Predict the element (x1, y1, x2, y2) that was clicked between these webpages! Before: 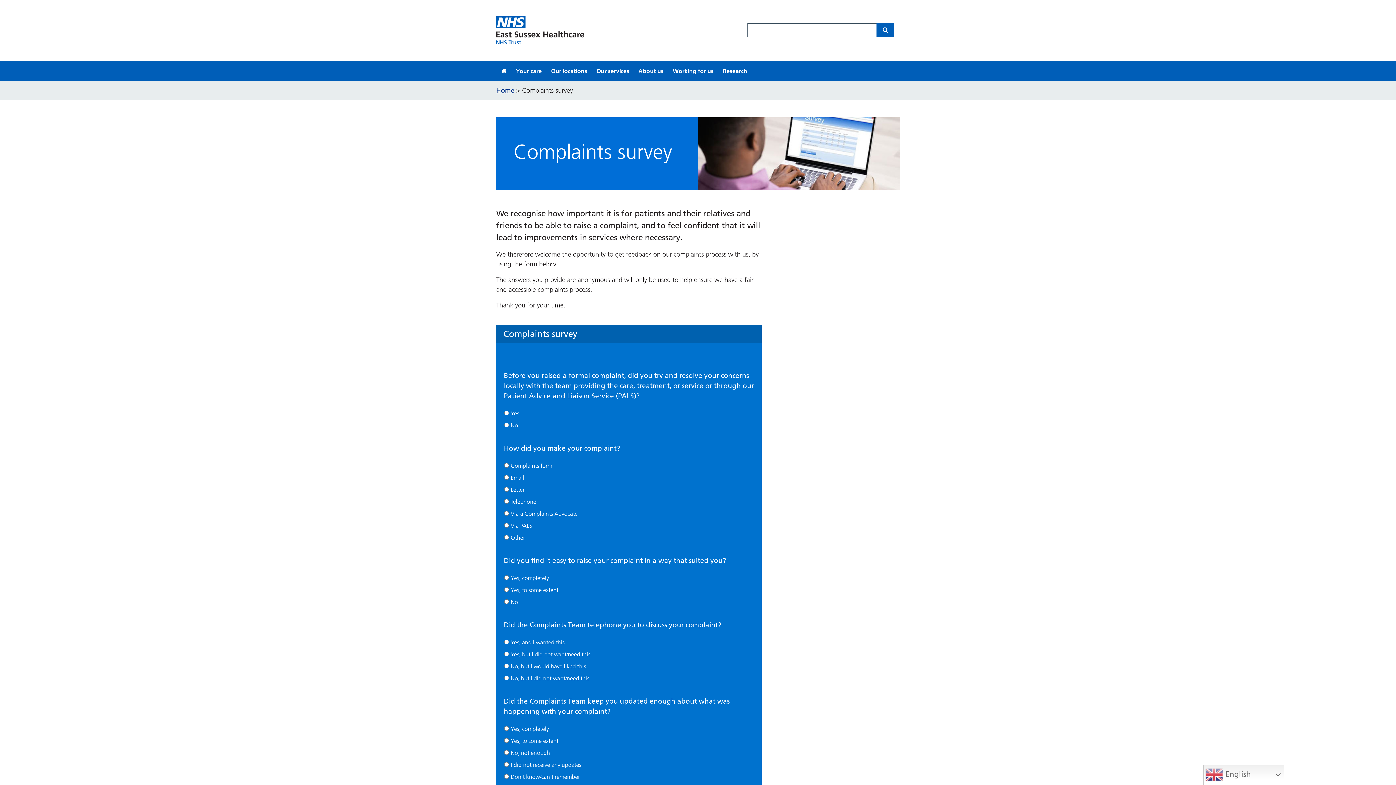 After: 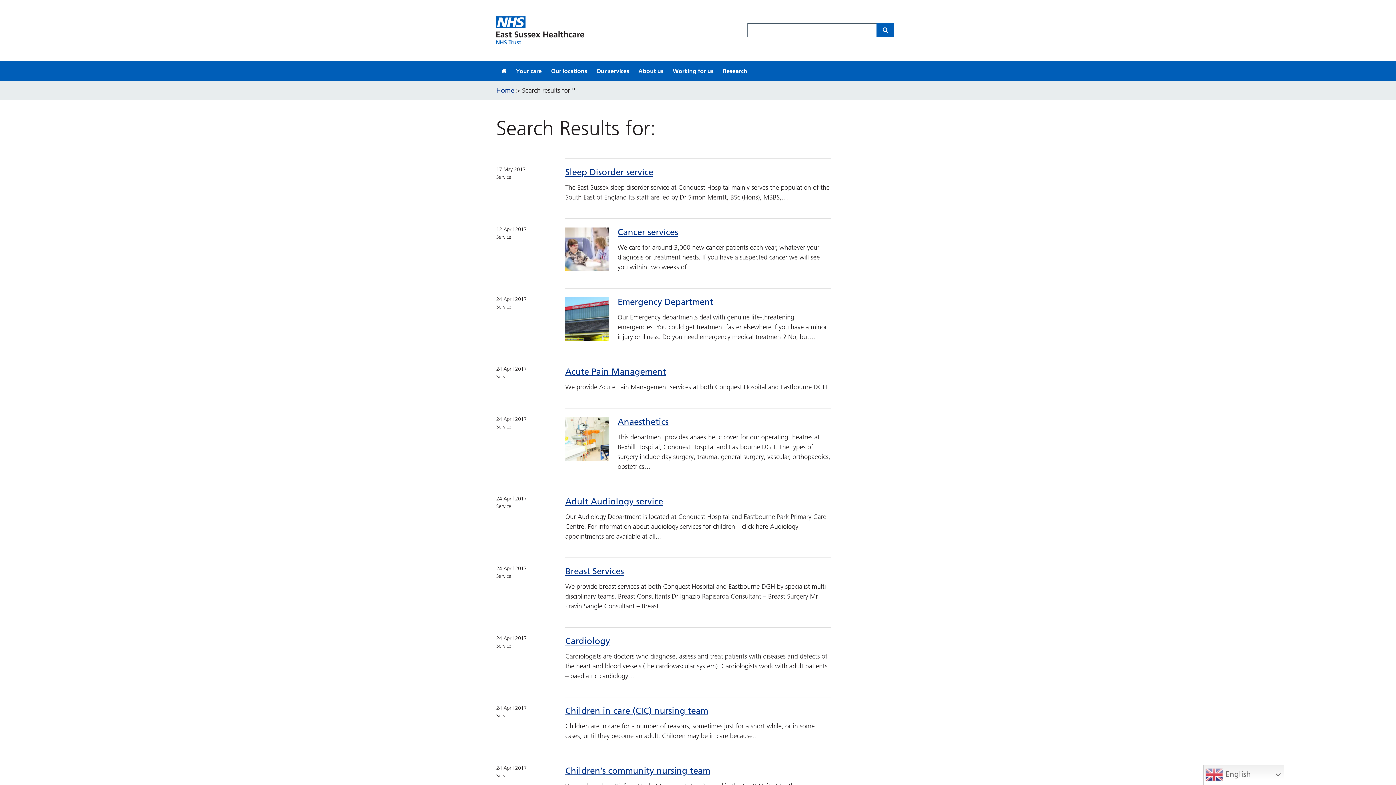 Action: label: Search bbox: (876, 23, 894, 37)